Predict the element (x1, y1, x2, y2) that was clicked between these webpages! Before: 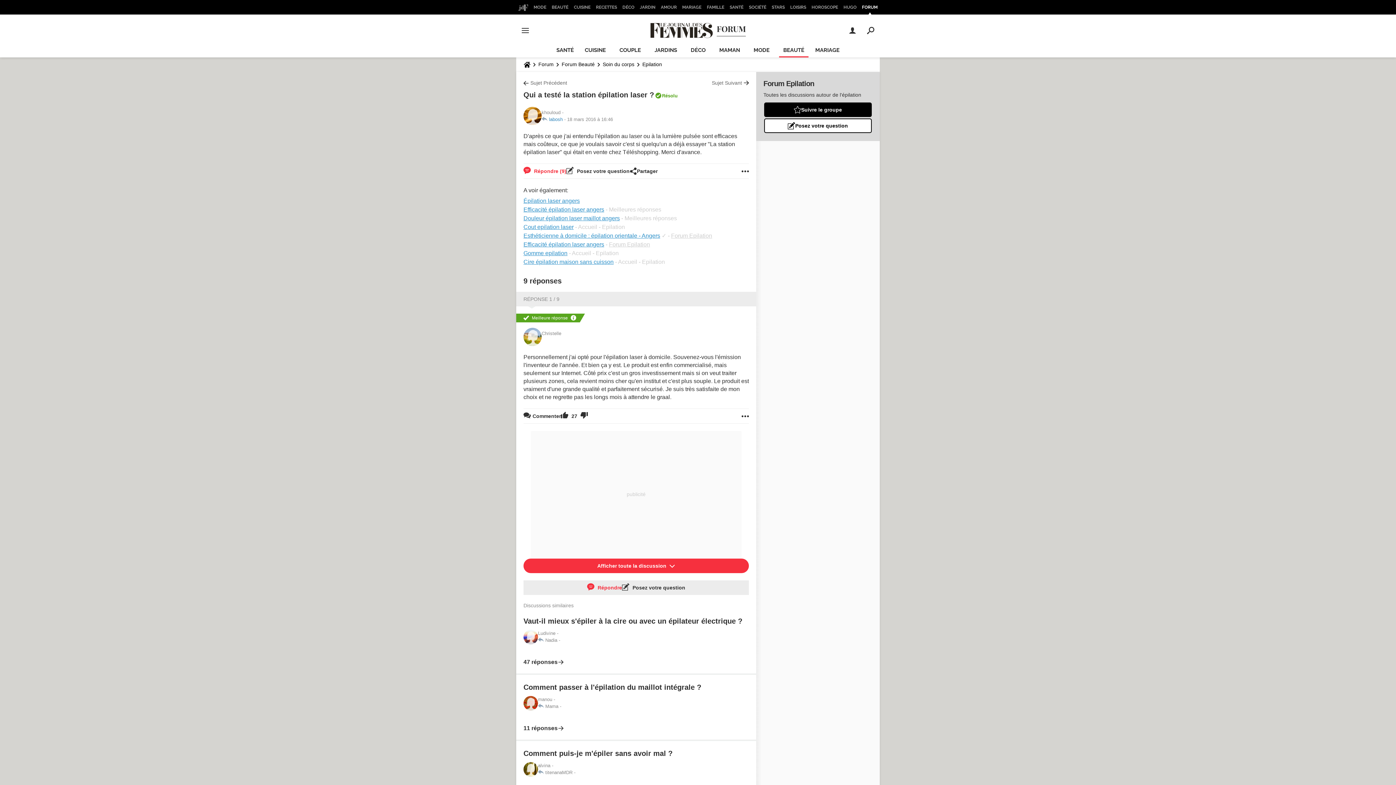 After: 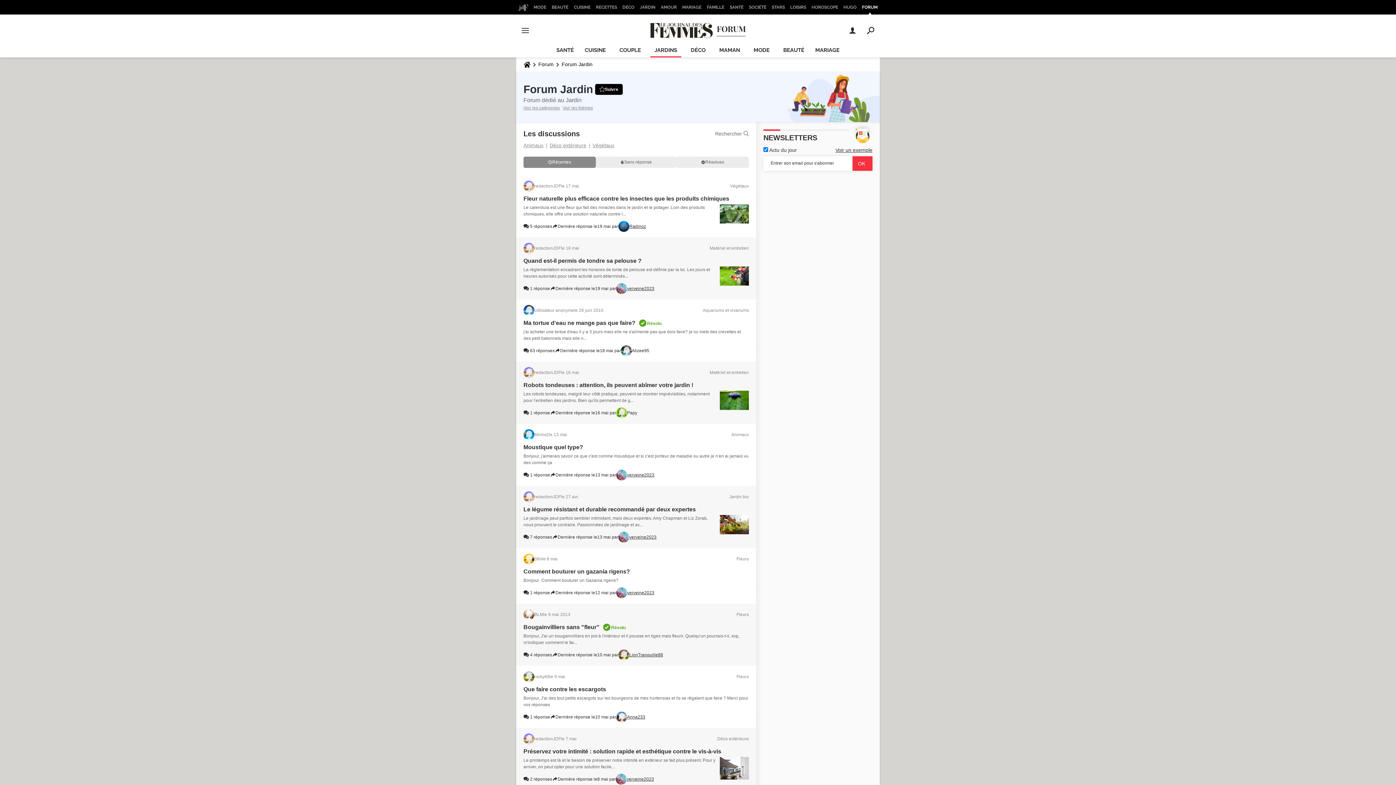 Action: label: JARDINS bbox: (650, 43, 681, 57)